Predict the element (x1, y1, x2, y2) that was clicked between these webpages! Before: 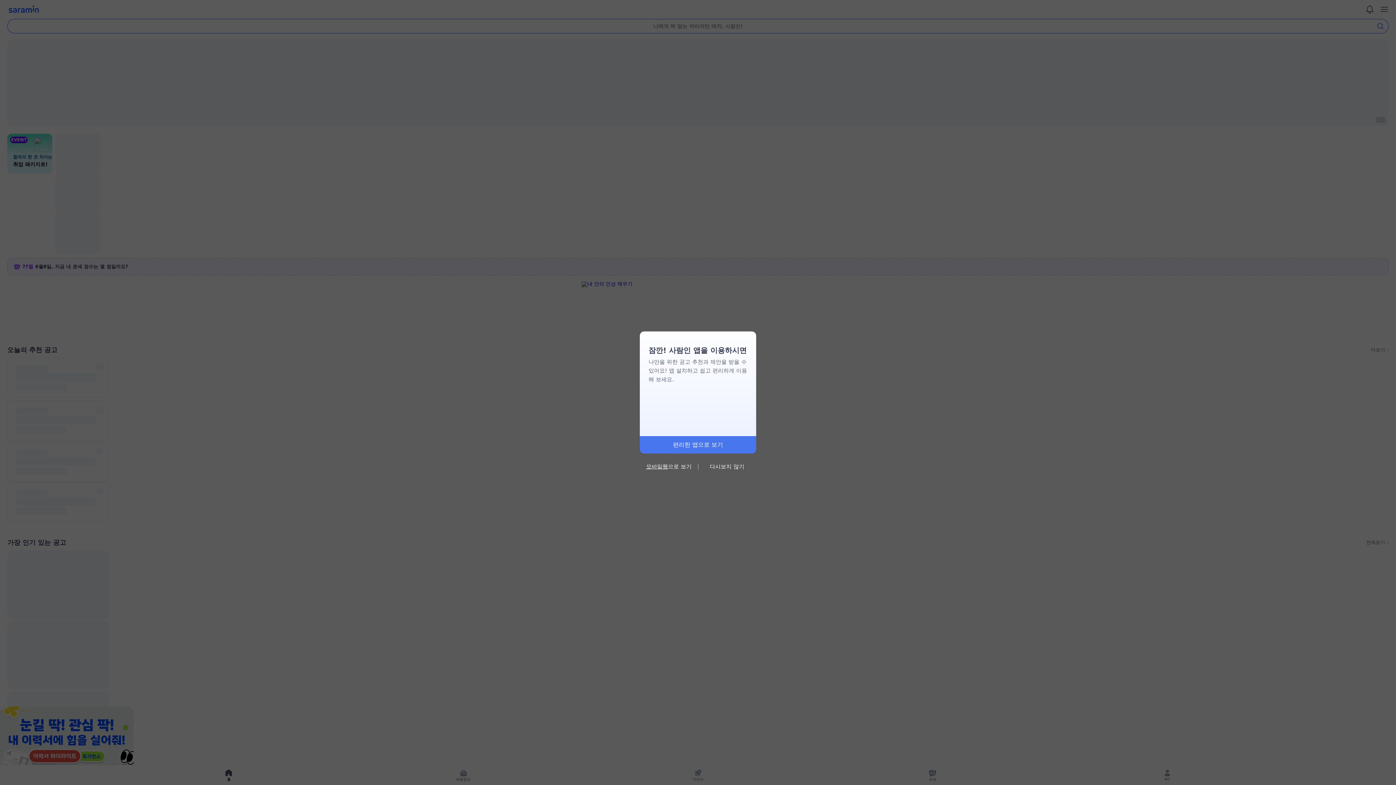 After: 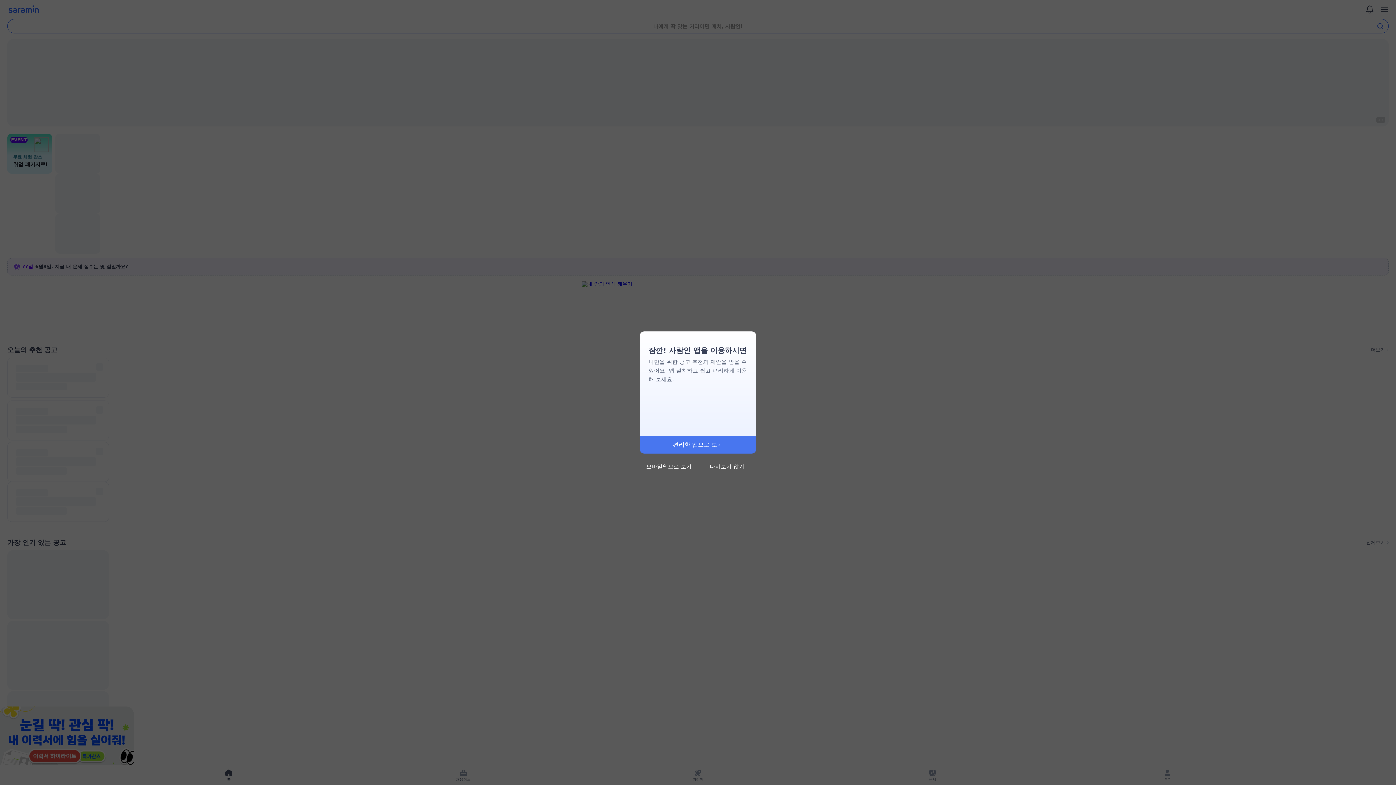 Action: bbox: (698, 459, 756, 474) label: 다시보지 않기